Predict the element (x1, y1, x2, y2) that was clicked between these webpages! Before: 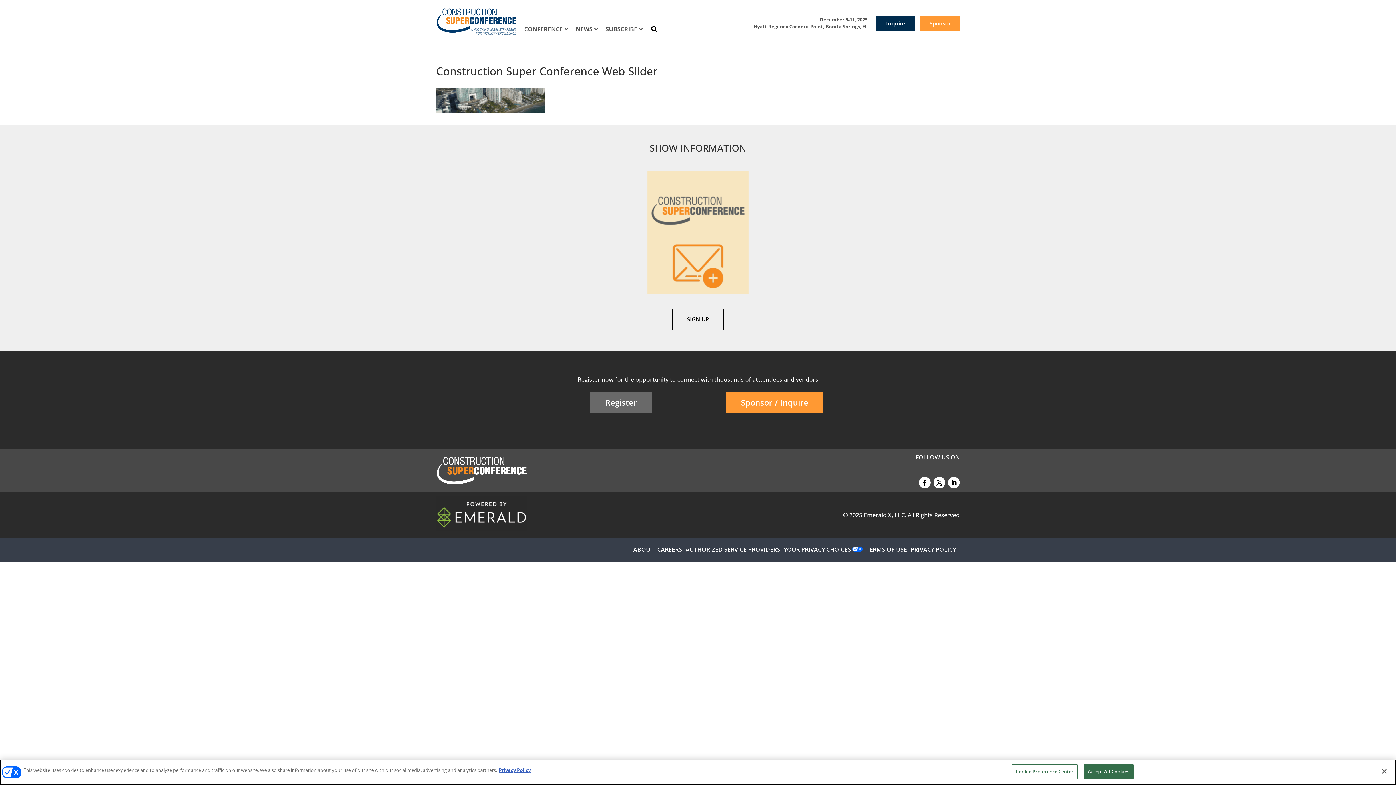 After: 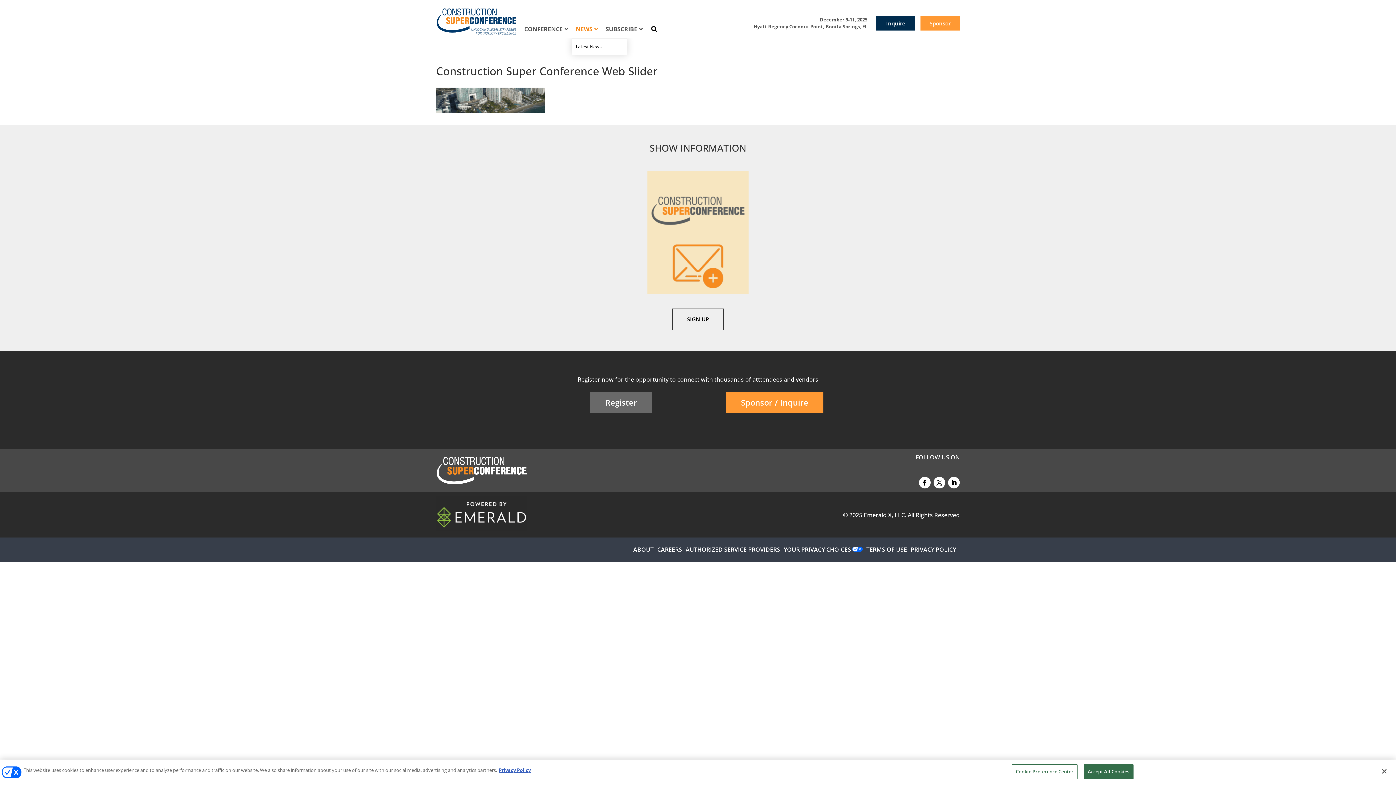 Action: bbox: (575, 20, 598, 38) label: NEWS